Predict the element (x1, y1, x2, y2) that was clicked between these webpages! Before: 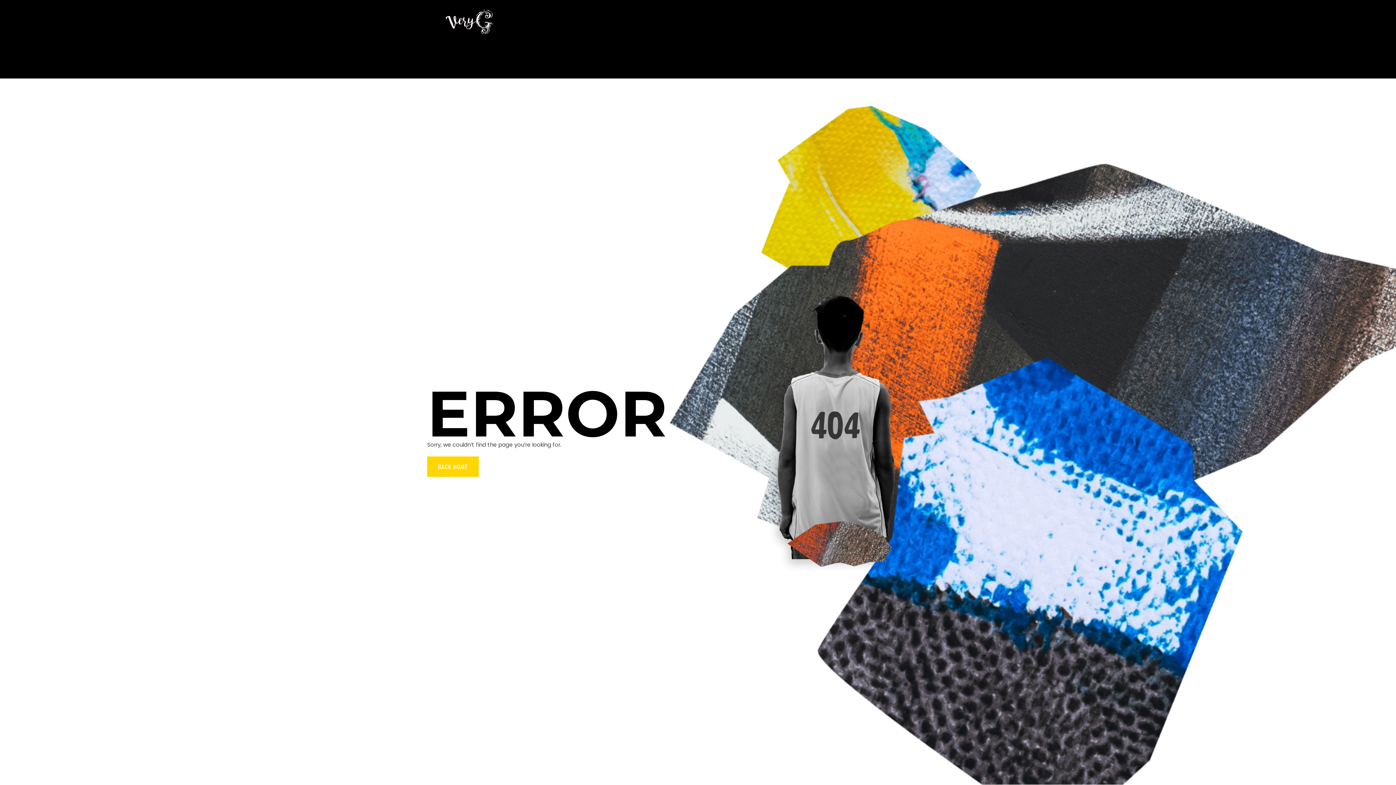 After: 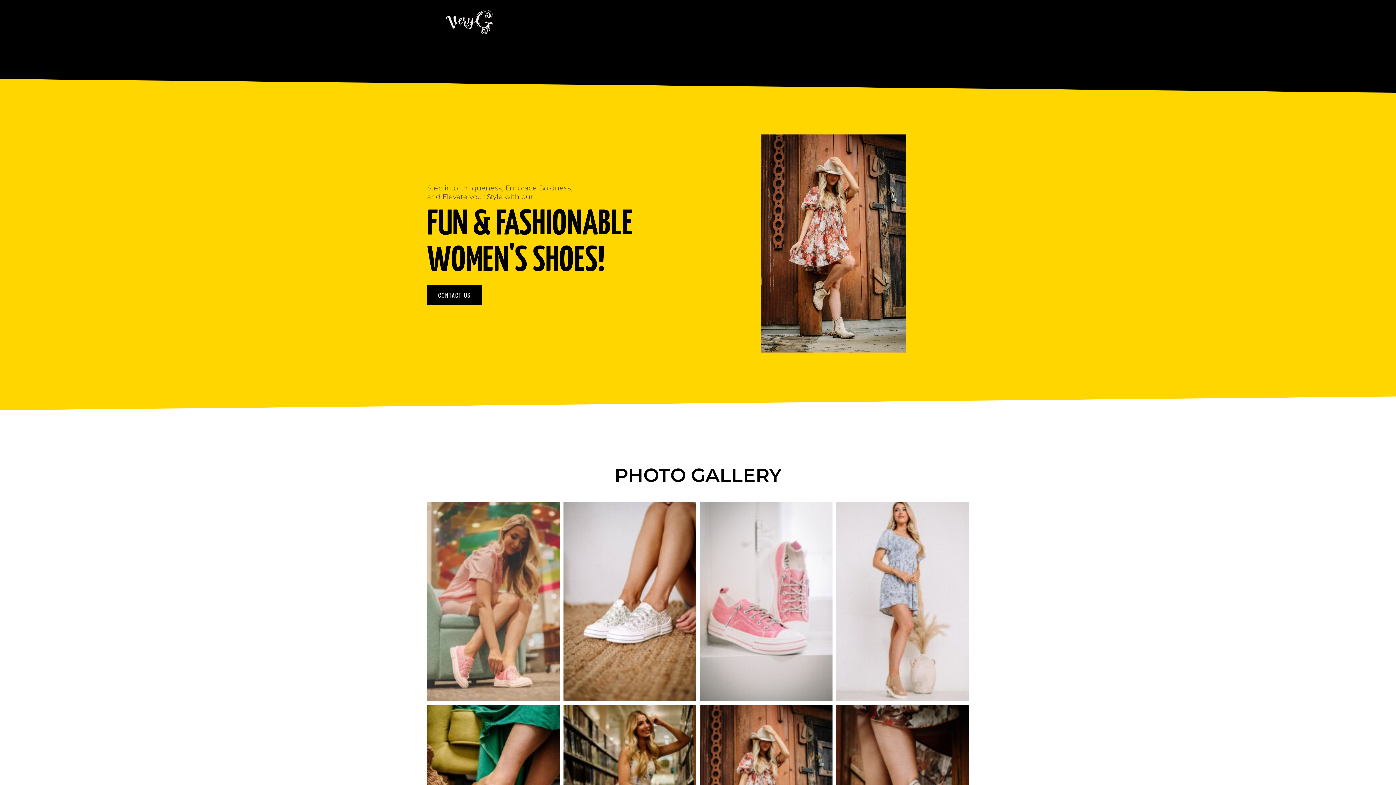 Action: bbox: (375, 3, 563, 40)